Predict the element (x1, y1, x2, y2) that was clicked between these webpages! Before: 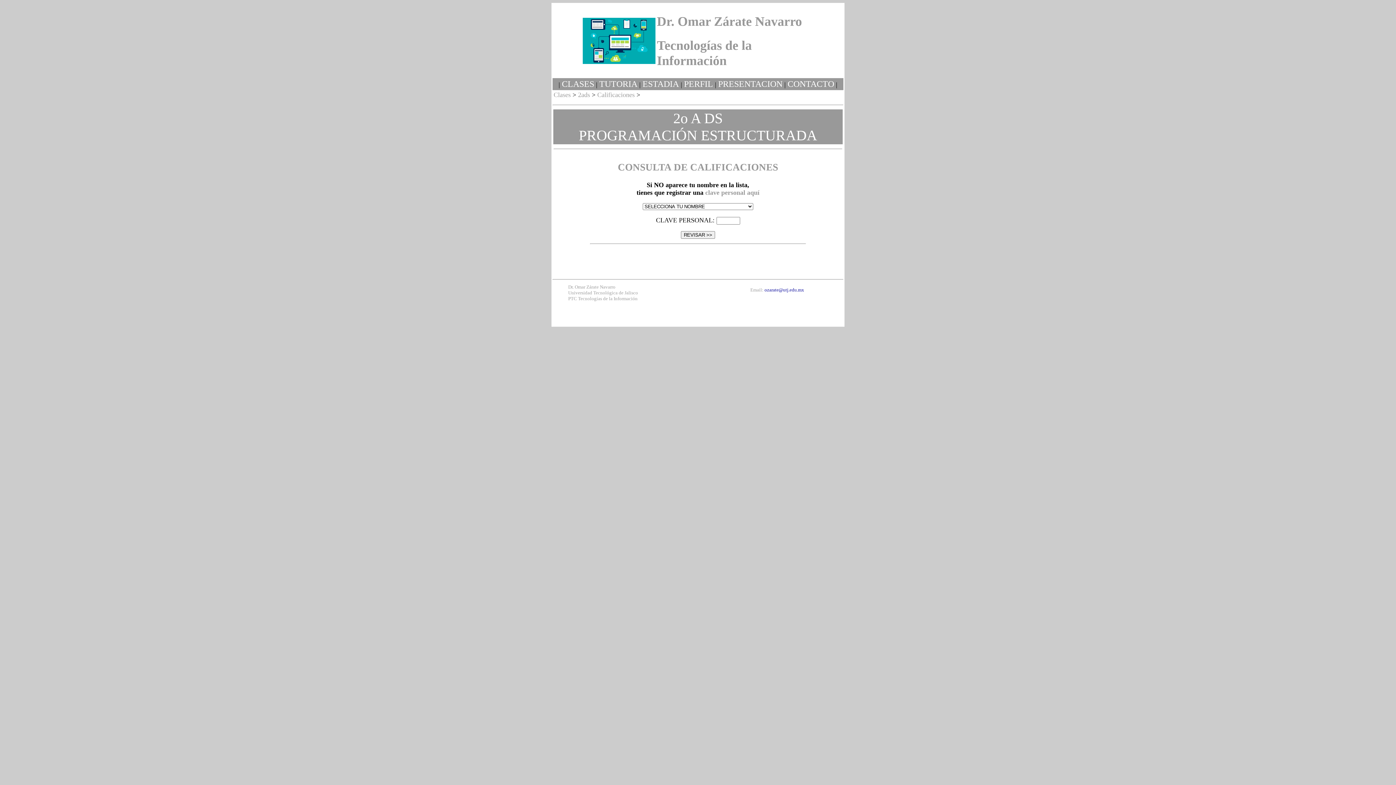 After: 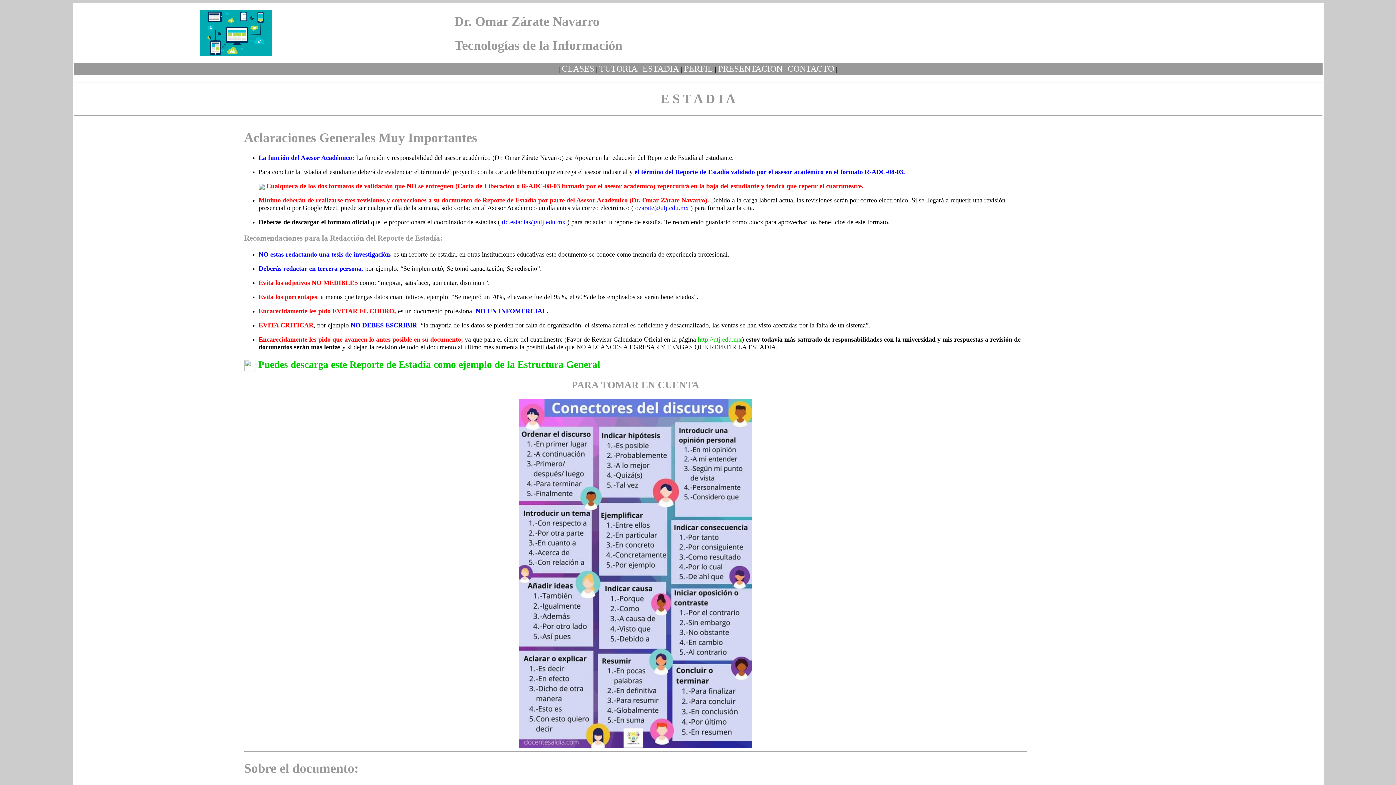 Action: bbox: (642, 79, 679, 88) label: ESTADIA